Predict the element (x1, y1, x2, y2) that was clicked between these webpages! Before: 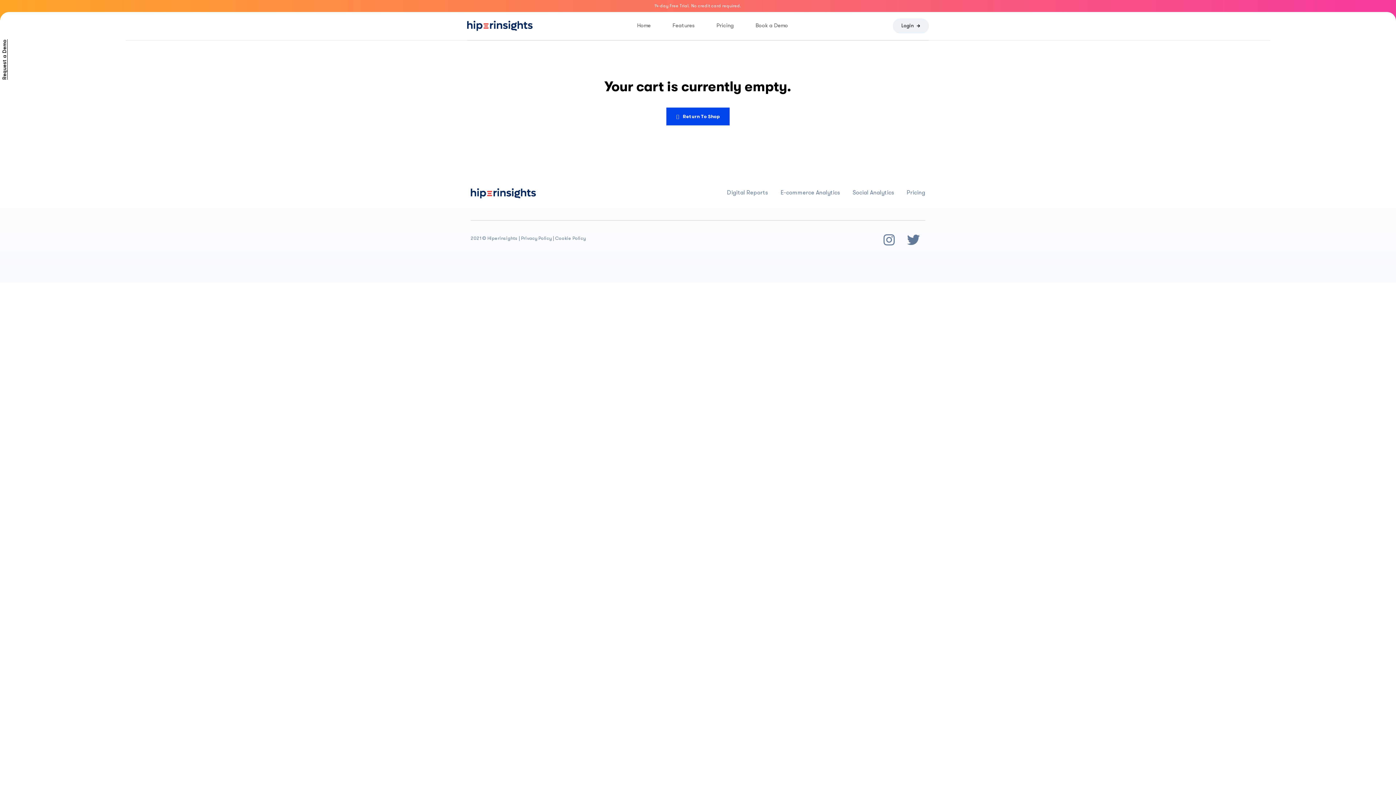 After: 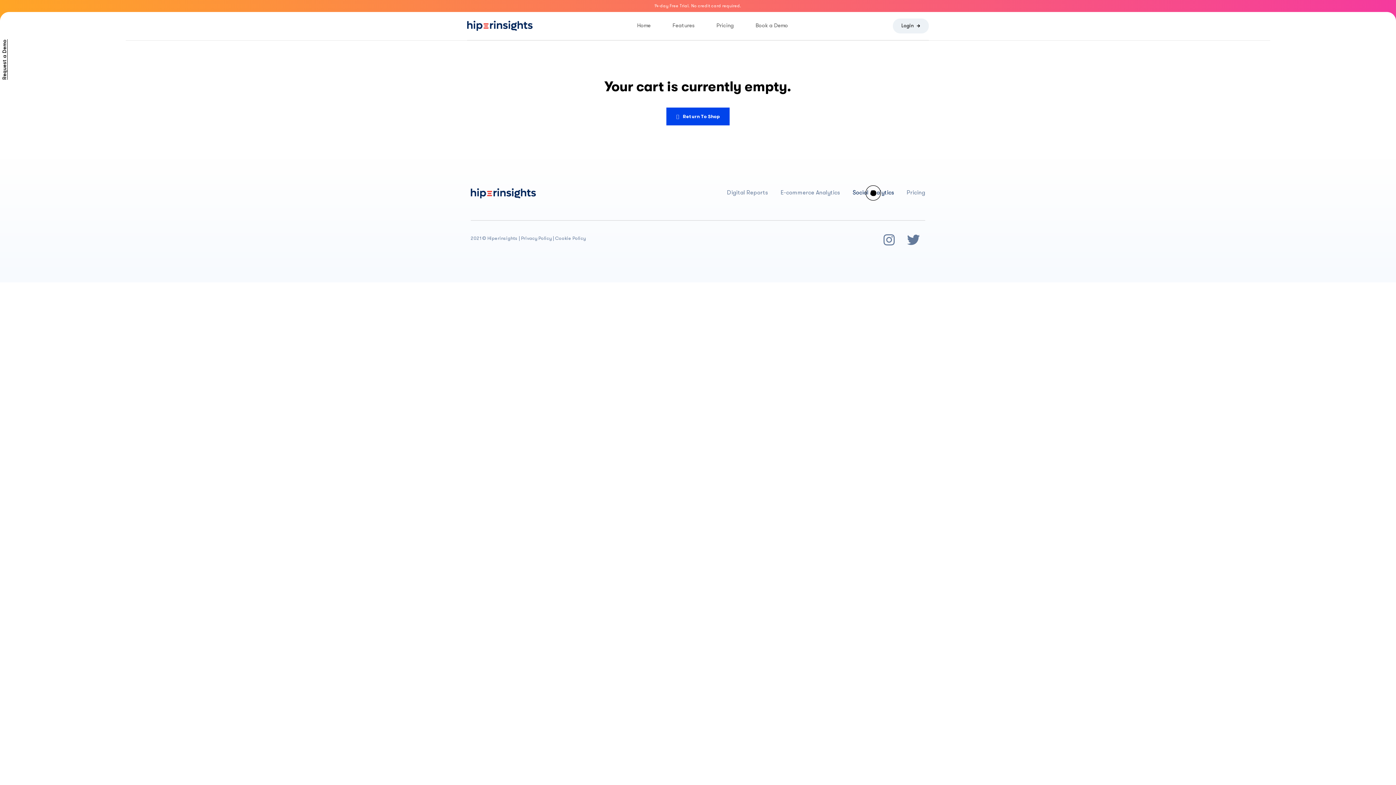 Action: label: Social Analytics bbox: (852, 189, 894, 197)